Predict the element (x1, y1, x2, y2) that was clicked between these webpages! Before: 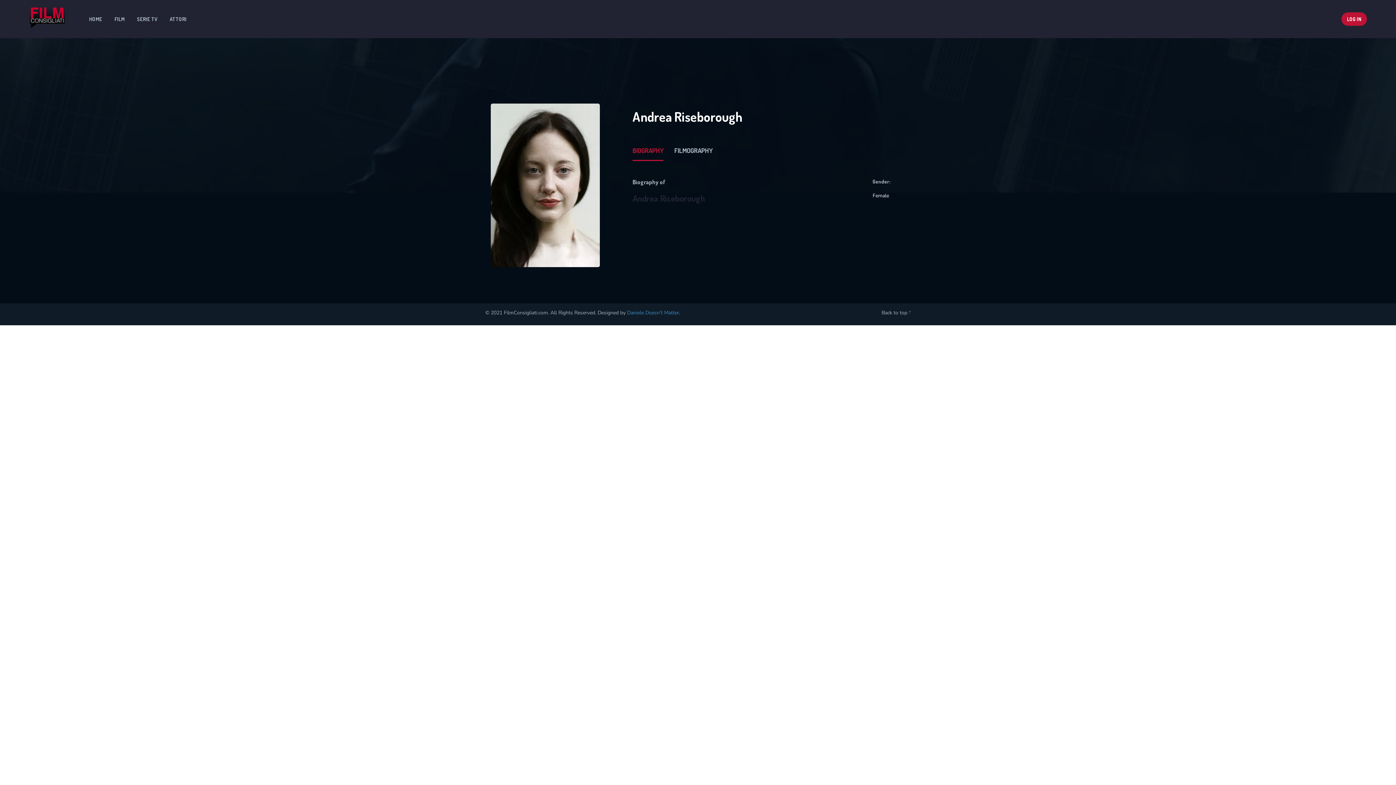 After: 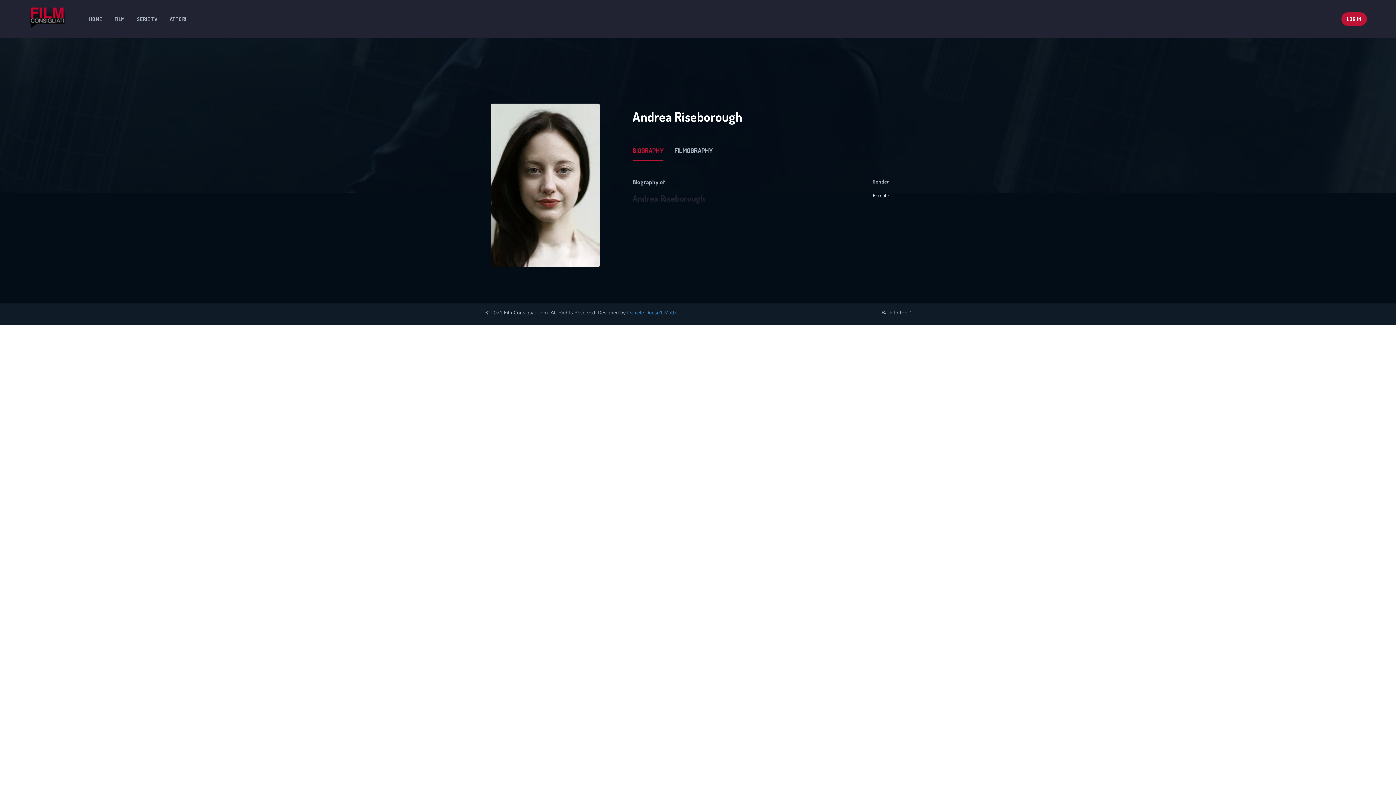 Action: label: BIOGRAPHY bbox: (632, 141, 663, 161)